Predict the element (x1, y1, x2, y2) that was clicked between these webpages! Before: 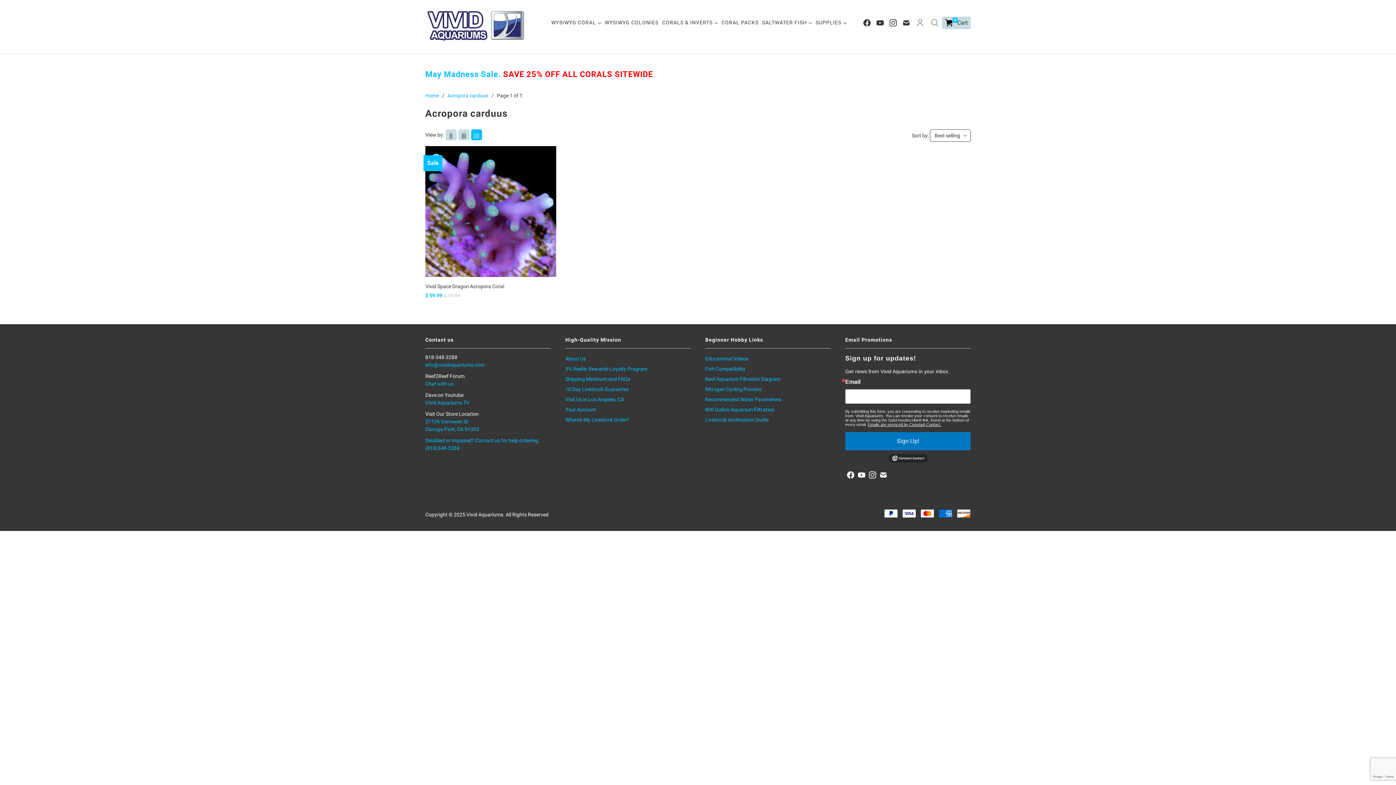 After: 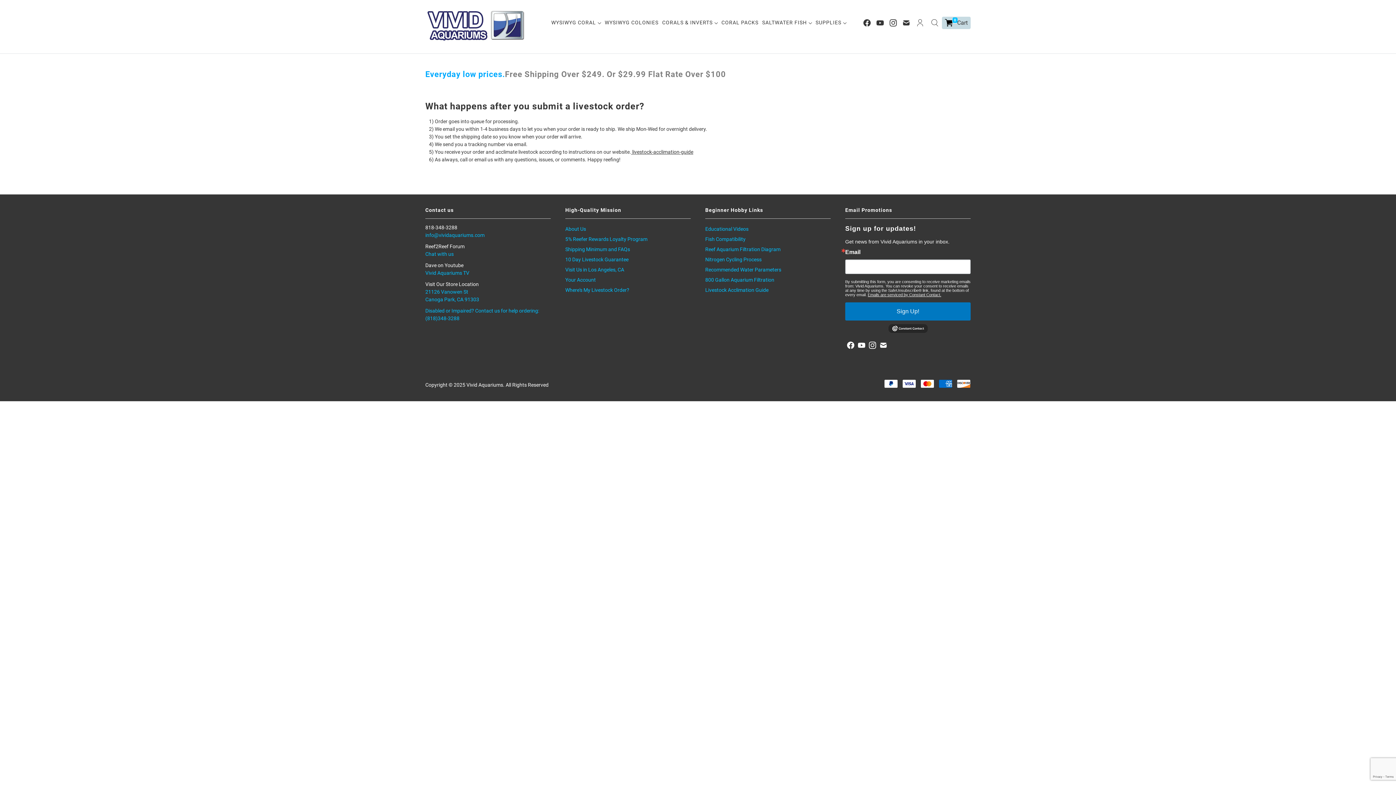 Action: bbox: (565, 417, 629, 423) label: Where's My Livestock Order?